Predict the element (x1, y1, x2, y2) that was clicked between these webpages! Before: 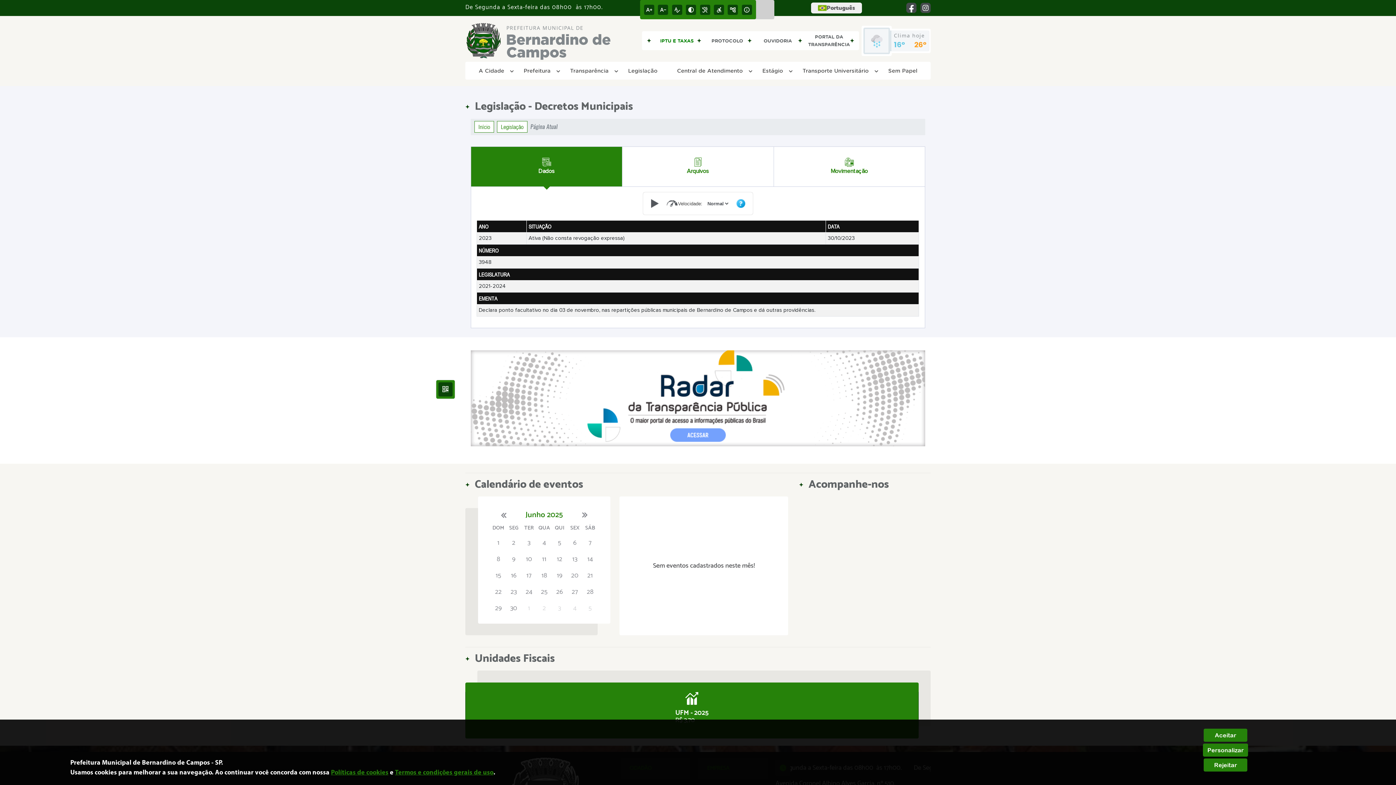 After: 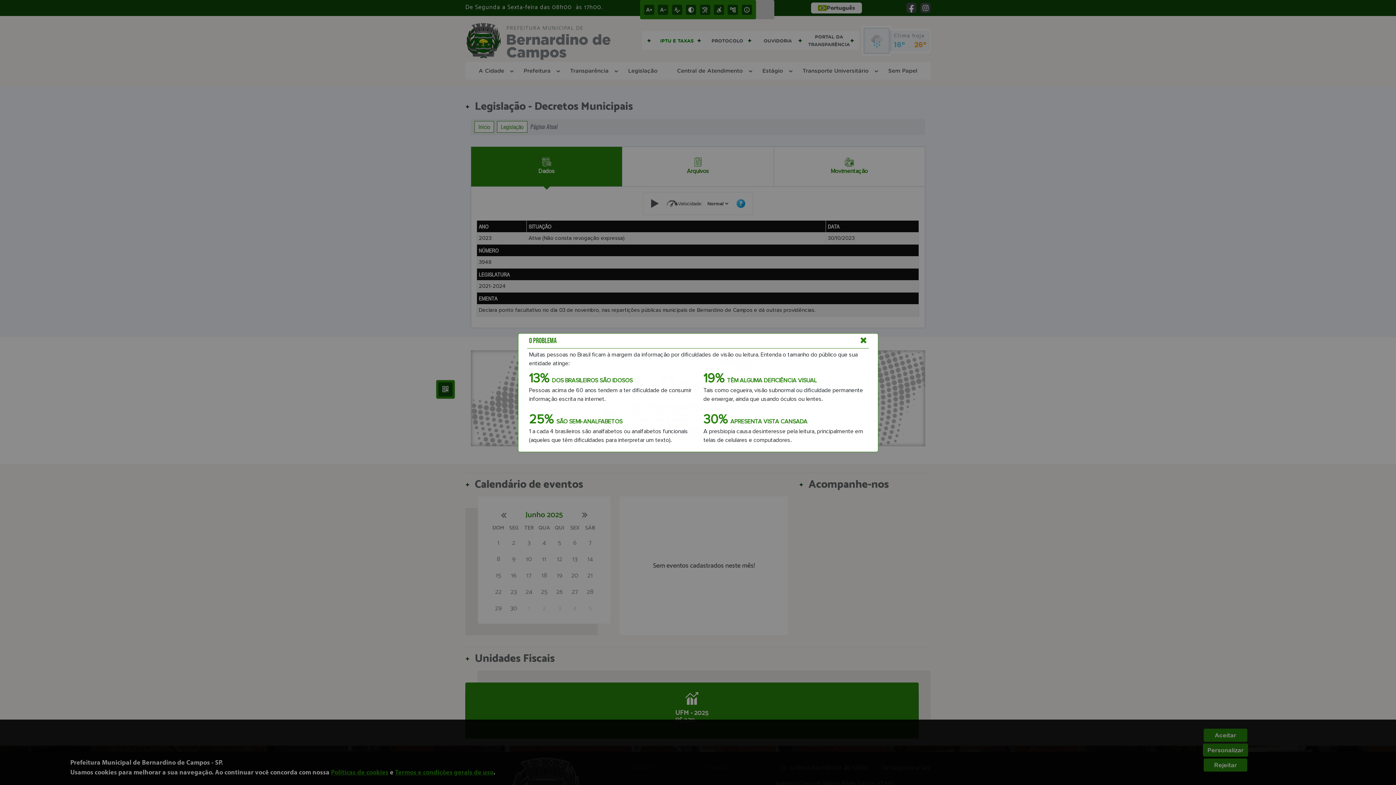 Action: bbox: (736, 198, 745, 207)